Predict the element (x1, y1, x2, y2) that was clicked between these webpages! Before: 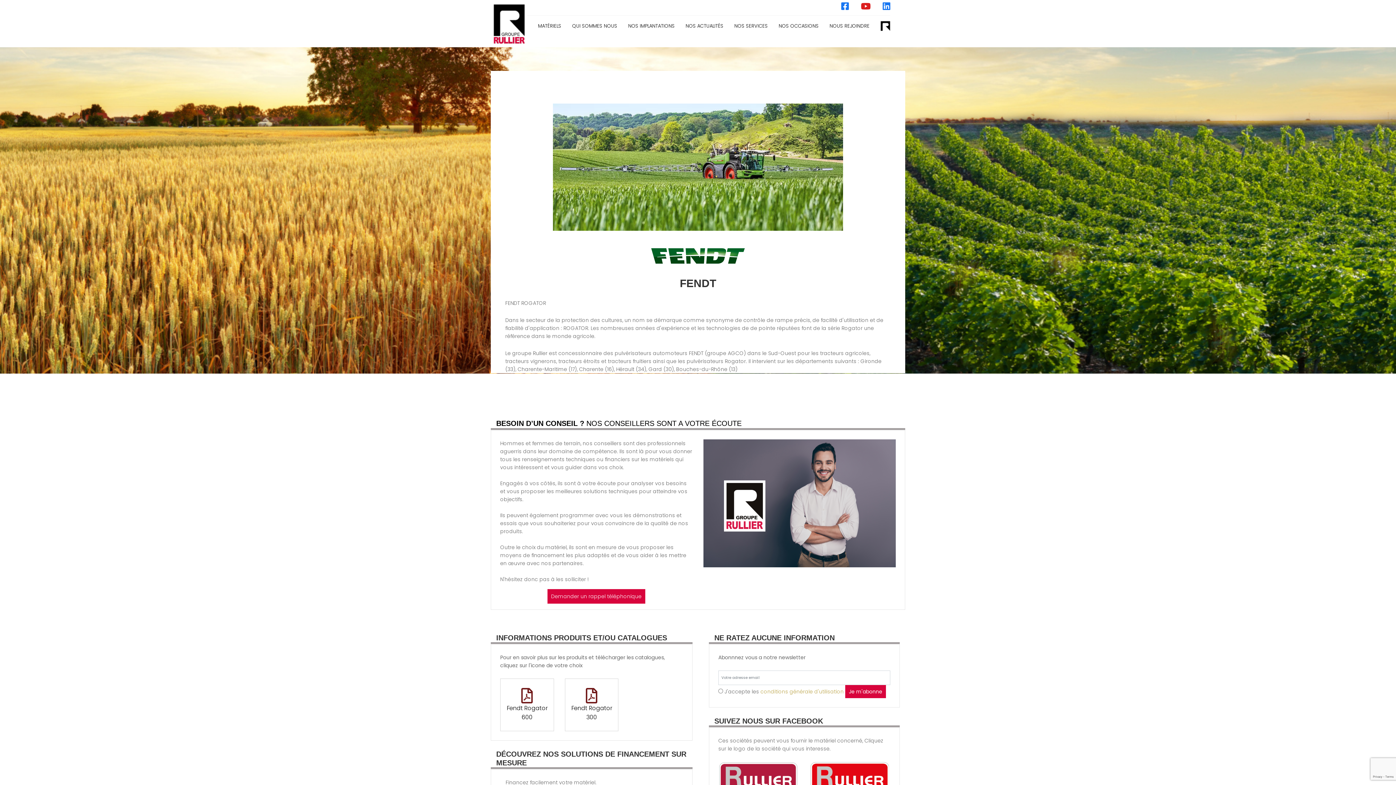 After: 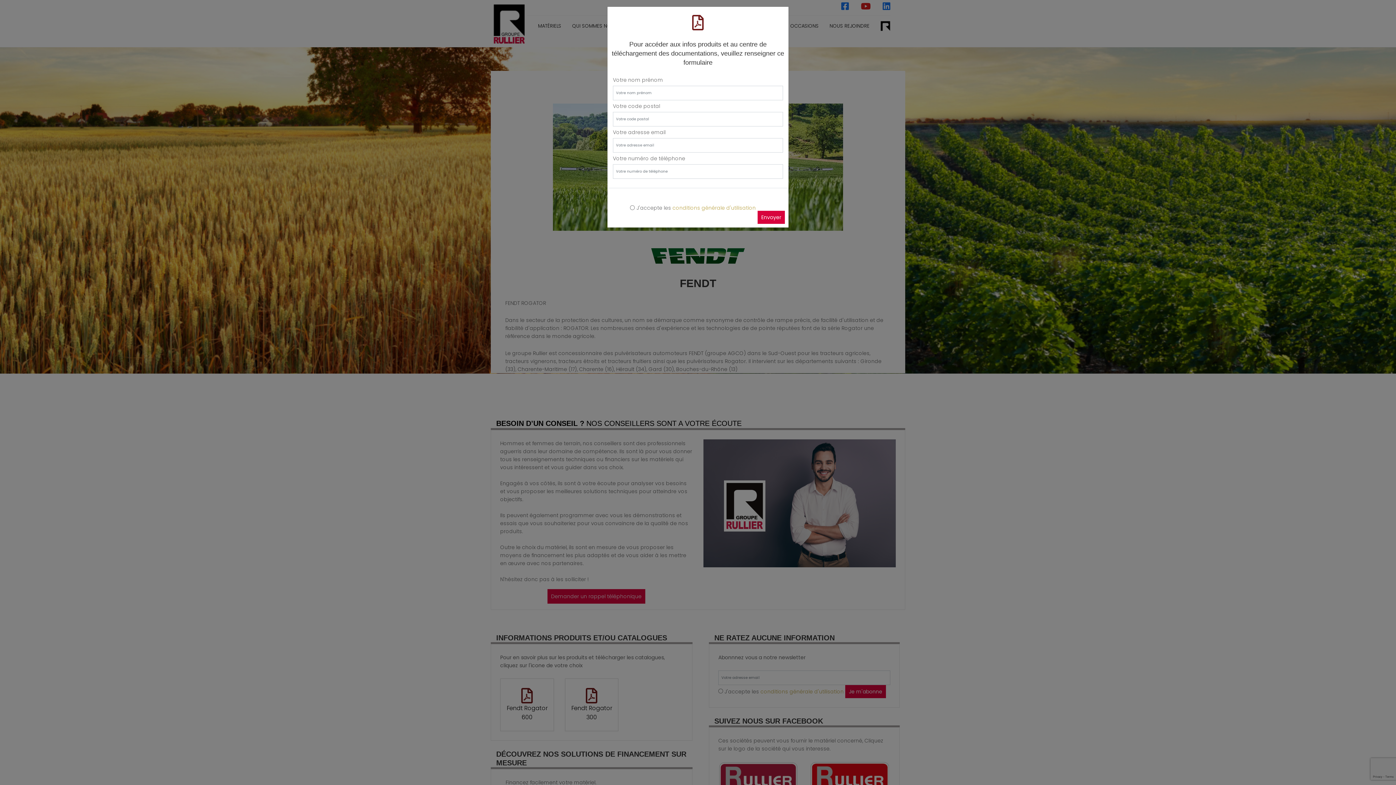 Action: label: 
Fendt Rogator 600 bbox: (506, 696, 547, 721)